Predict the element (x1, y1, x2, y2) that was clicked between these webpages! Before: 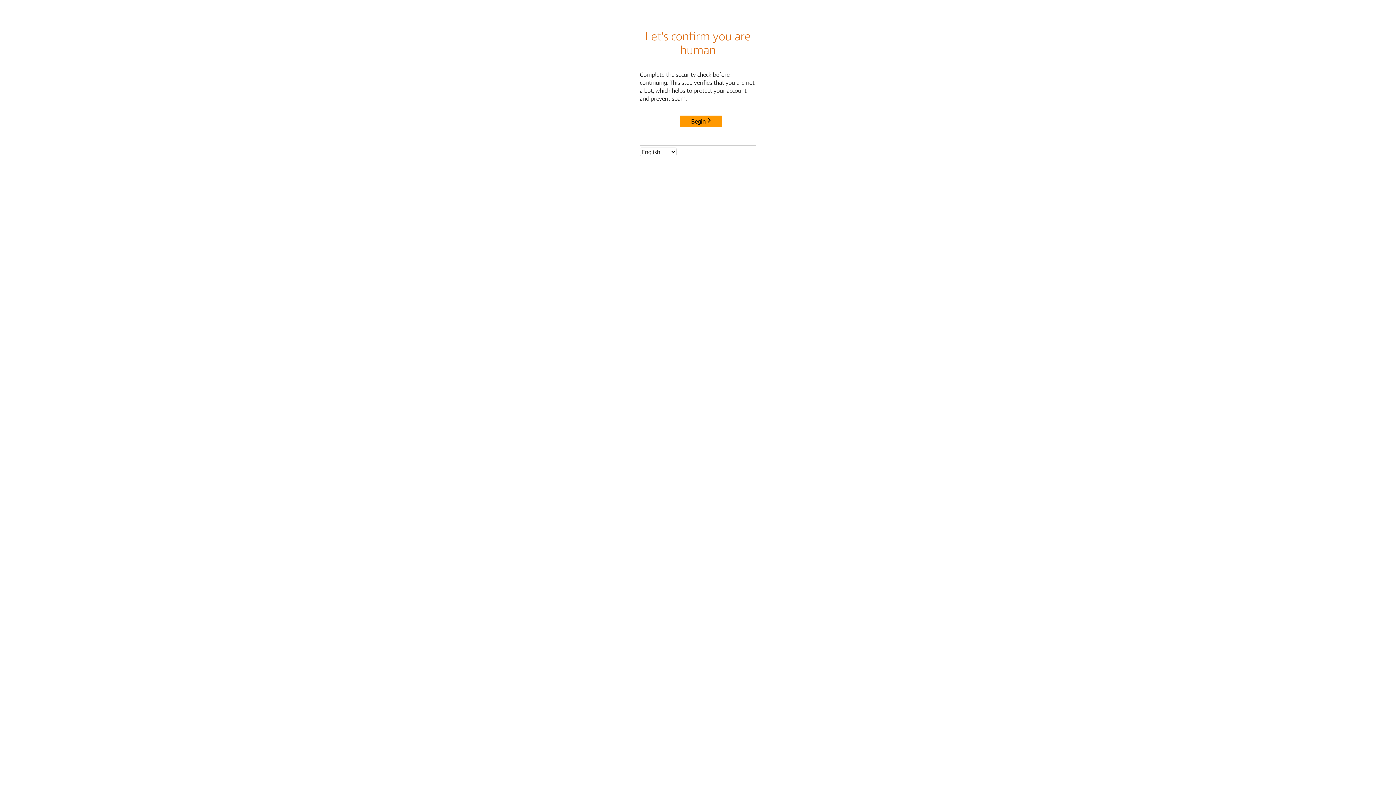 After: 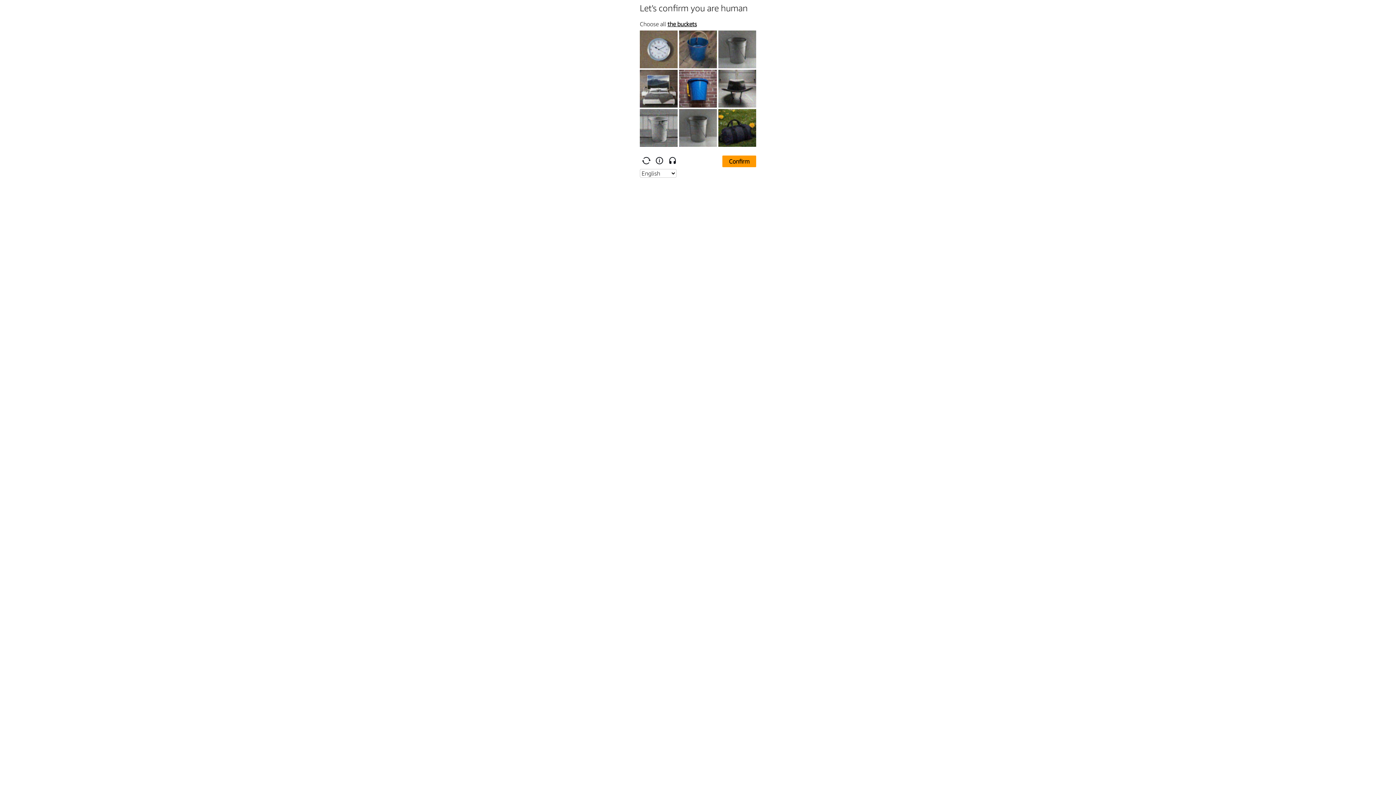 Action: label: Begin bbox: (680, 115, 722, 127)